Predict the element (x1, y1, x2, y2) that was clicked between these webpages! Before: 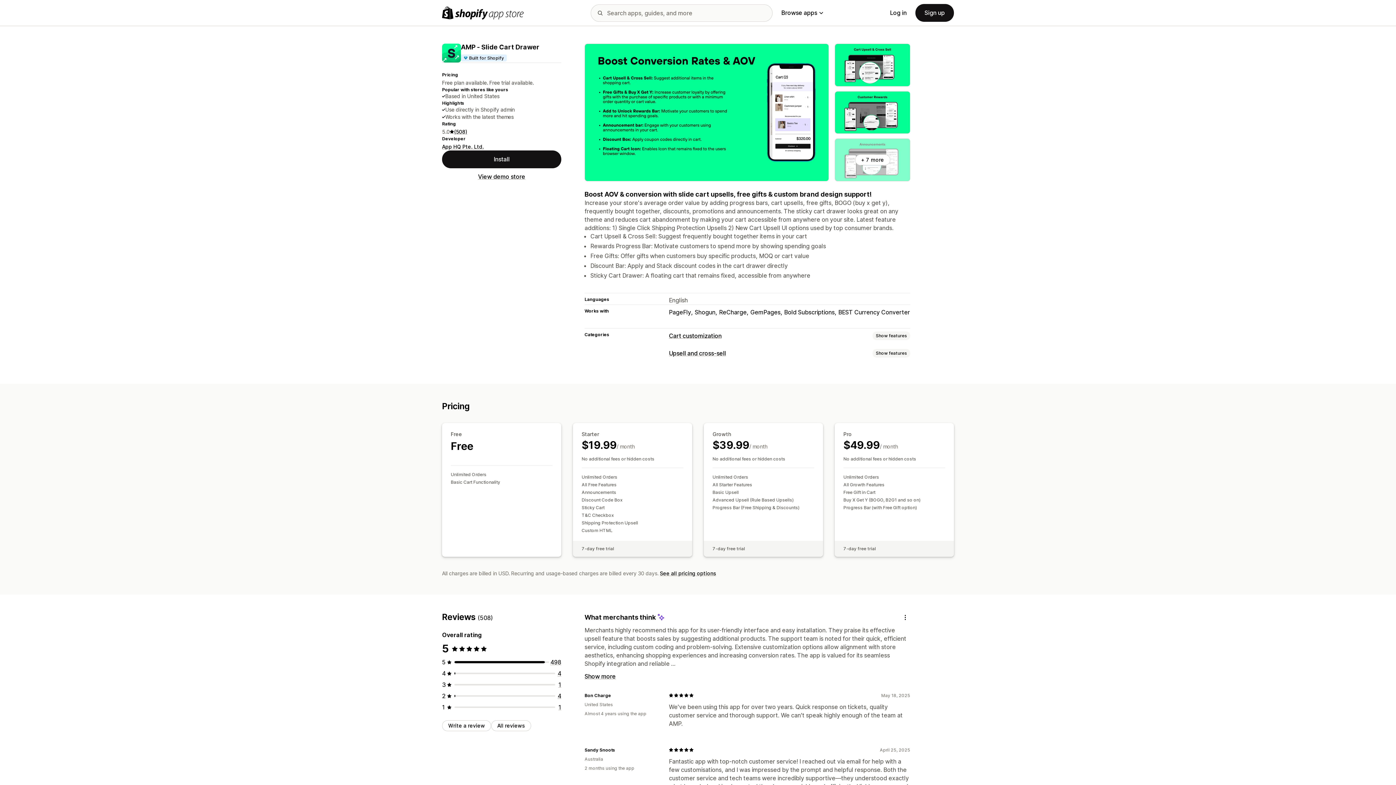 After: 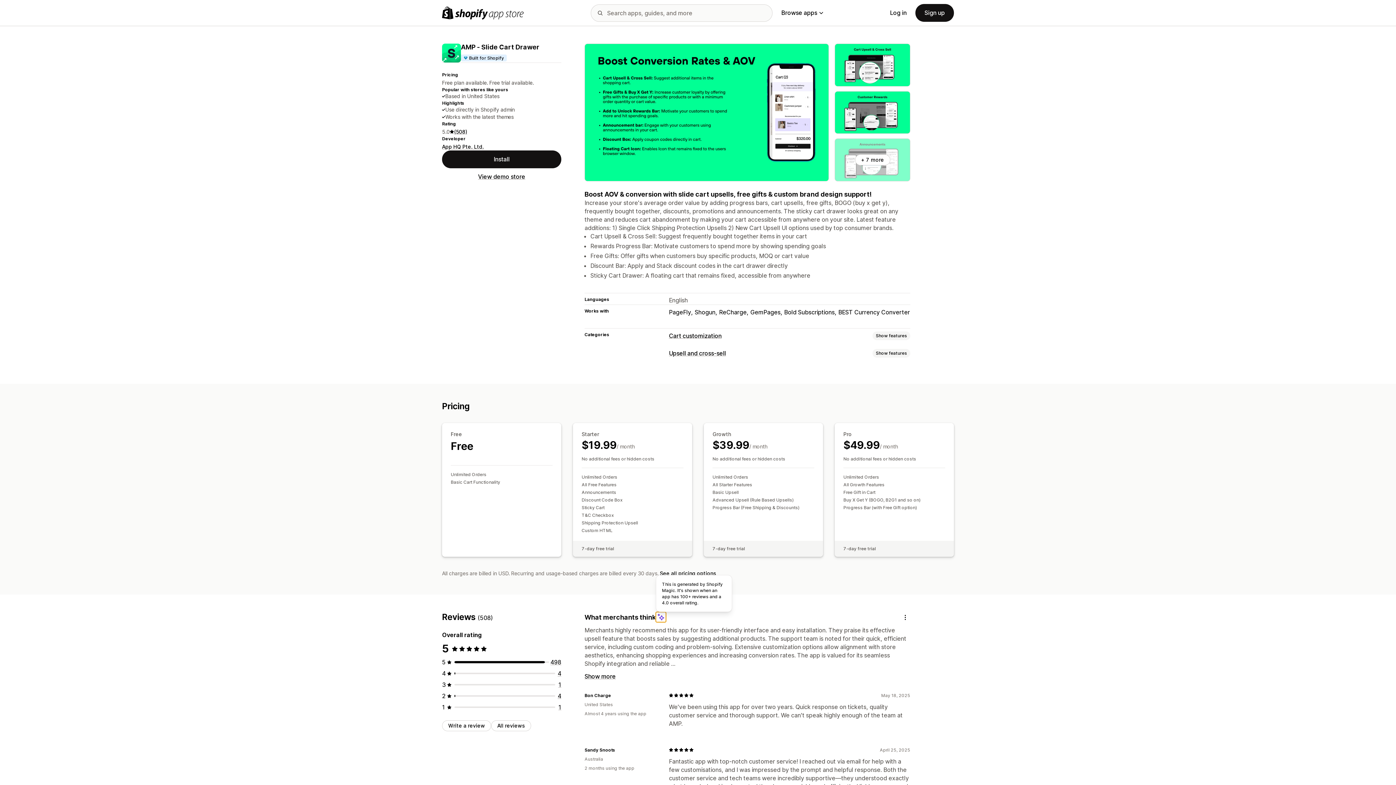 Action: bbox: (656, 612, 666, 622)